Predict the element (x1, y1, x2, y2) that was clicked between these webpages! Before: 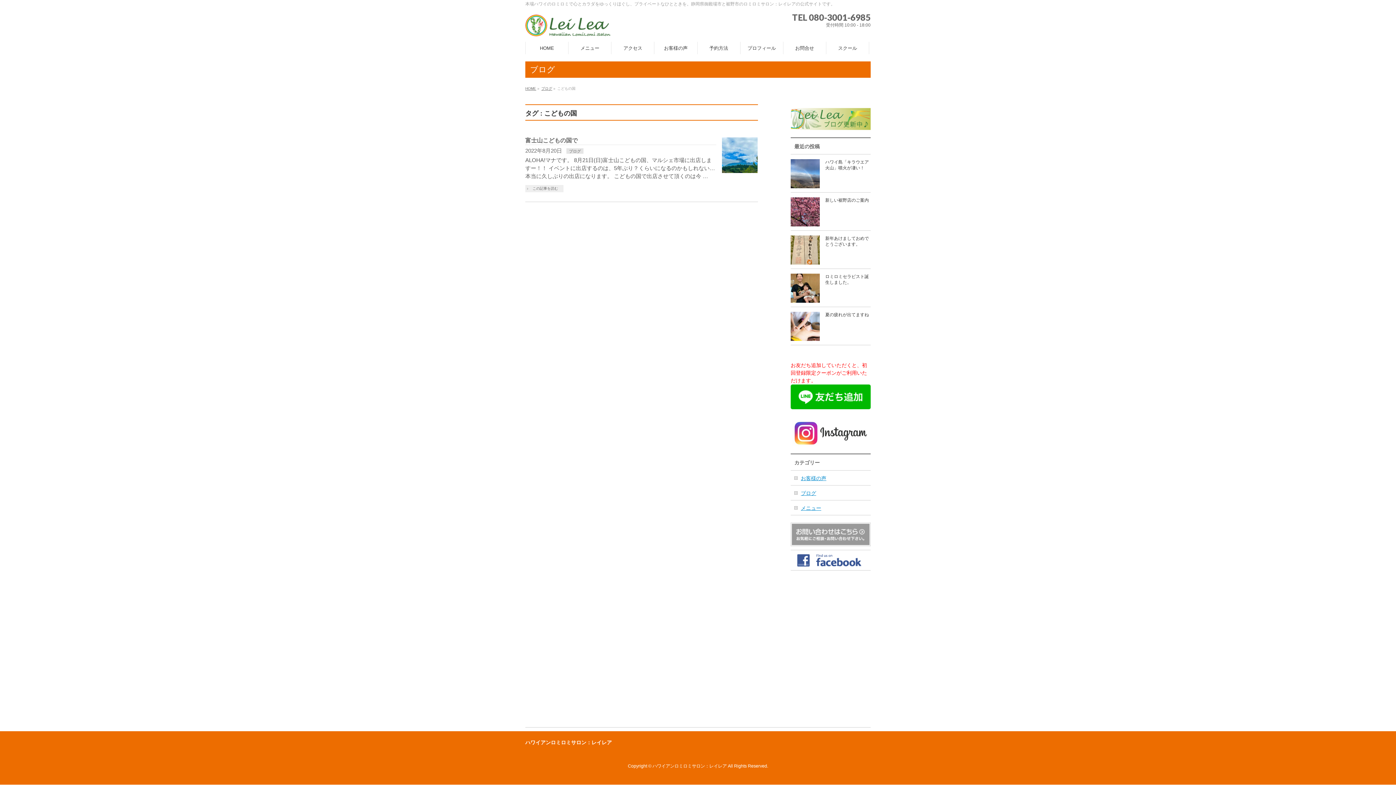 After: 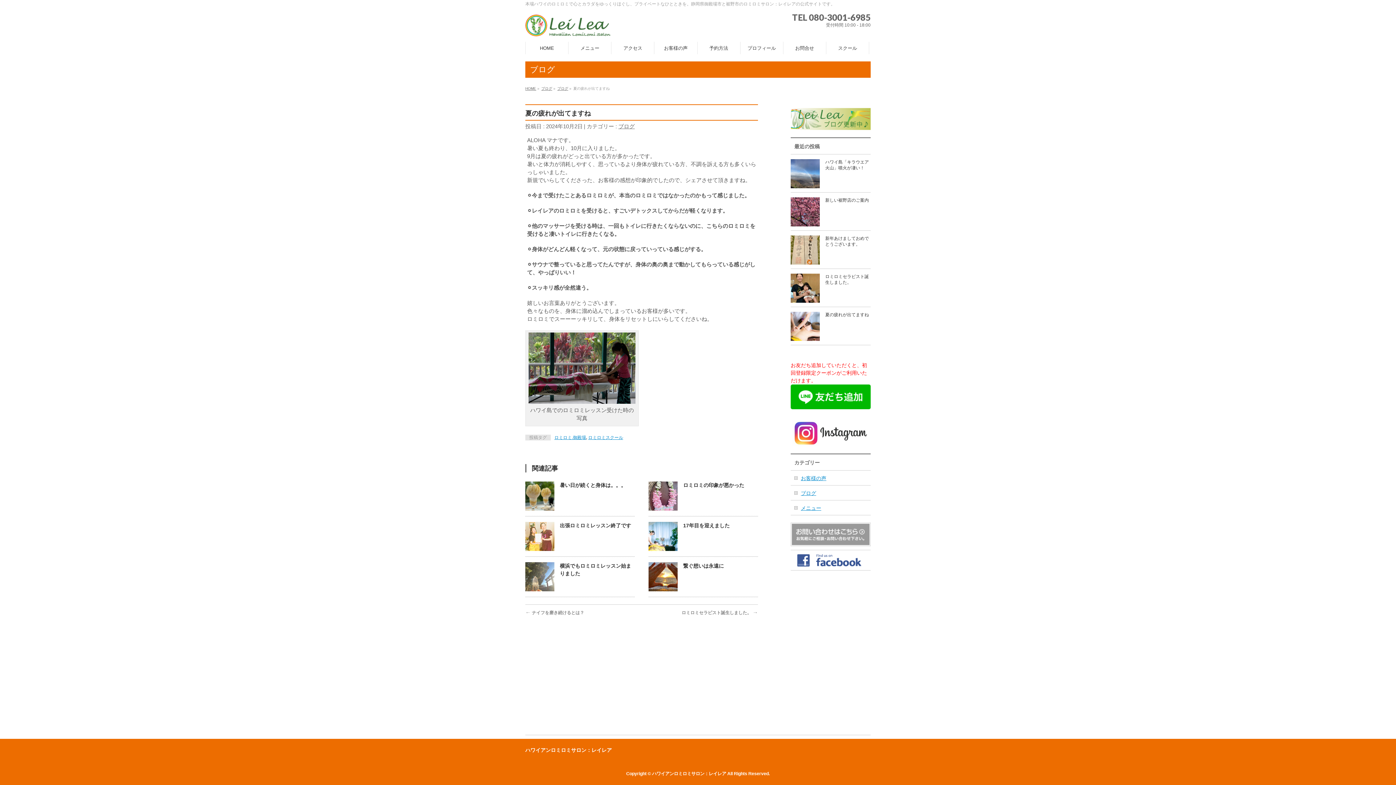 Action: bbox: (825, 312, 869, 317) label: 夏の疲れが出てますね